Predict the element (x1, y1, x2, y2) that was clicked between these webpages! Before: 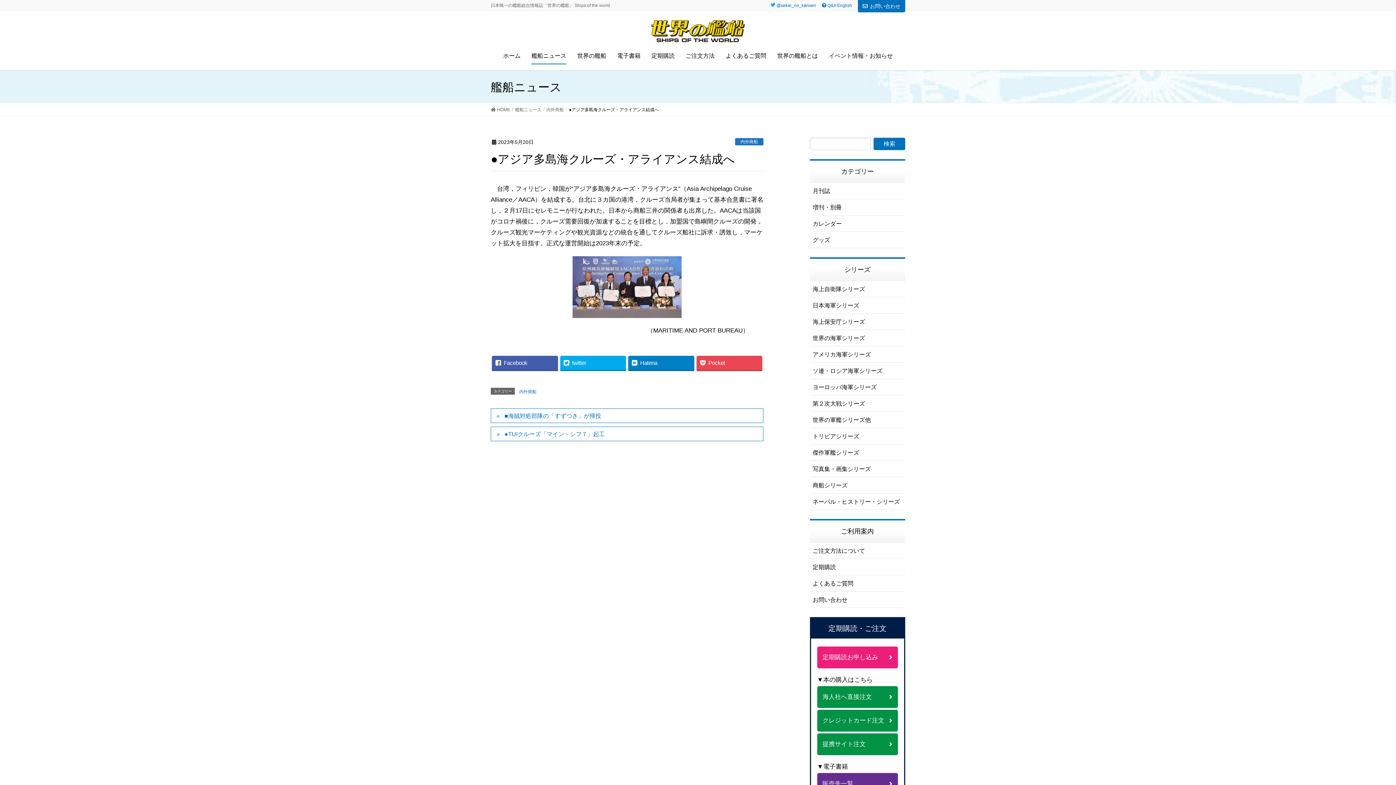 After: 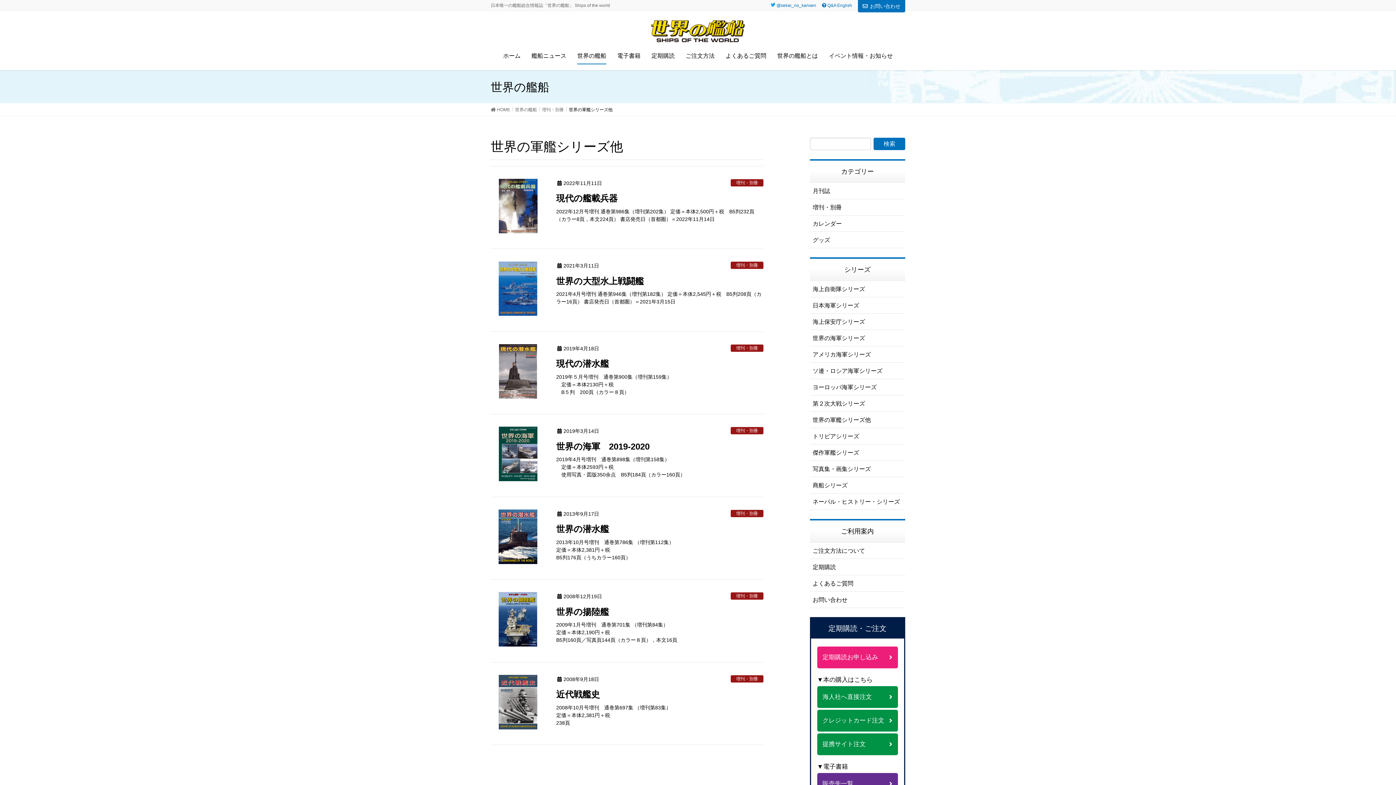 Action: label: 世界の軍艦シリーズ他 bbox: (810, 411, 905, 428)